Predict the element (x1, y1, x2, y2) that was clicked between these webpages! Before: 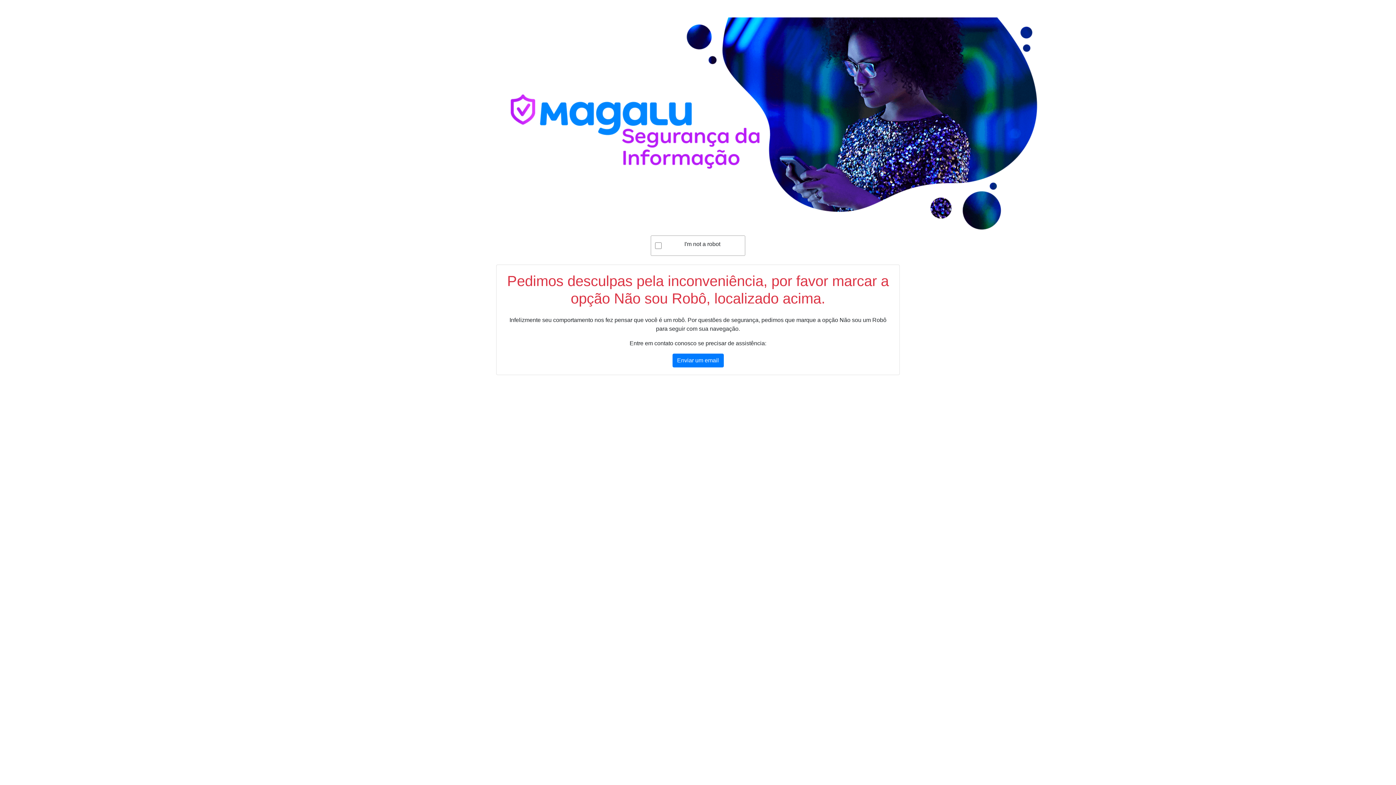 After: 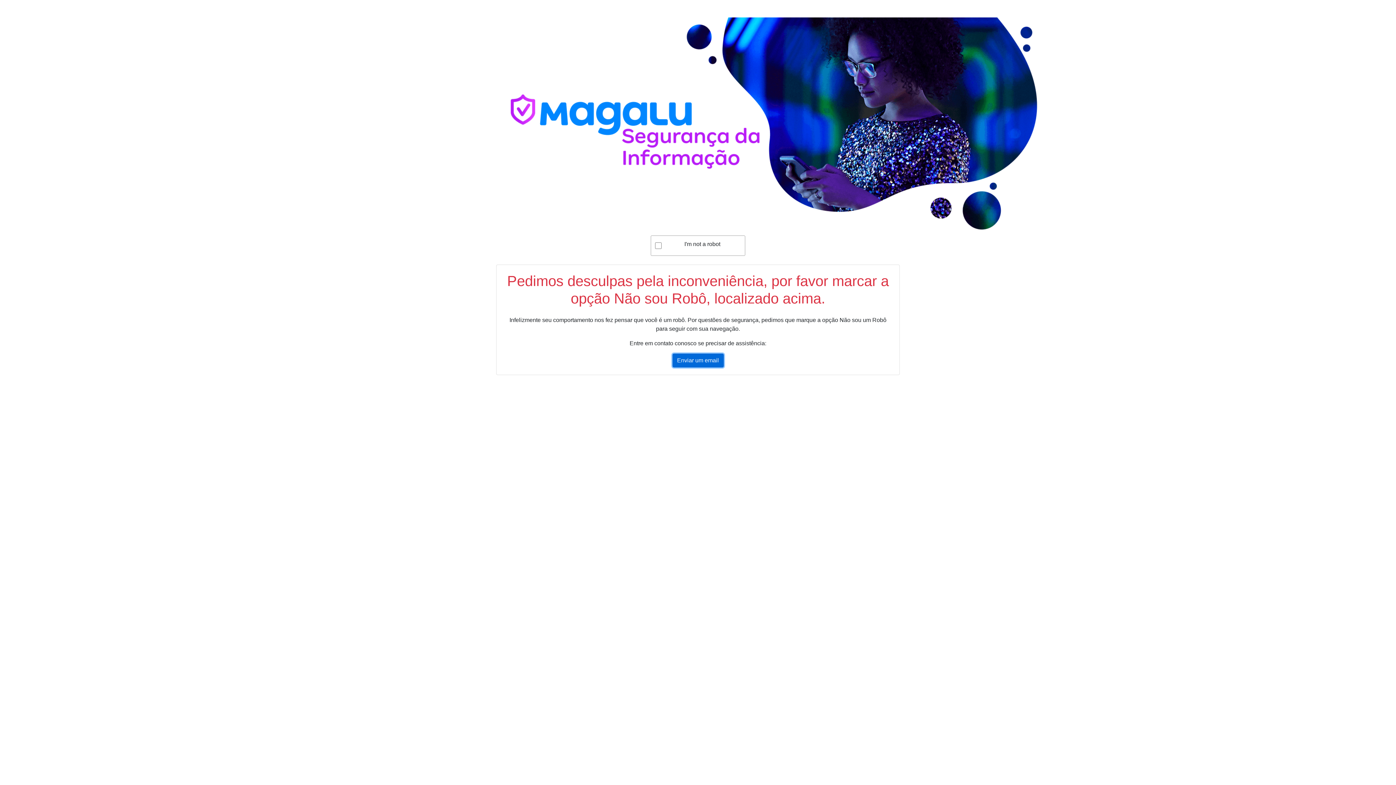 Action: label: Enviar um email bbox: (672, 353, 723, 367)